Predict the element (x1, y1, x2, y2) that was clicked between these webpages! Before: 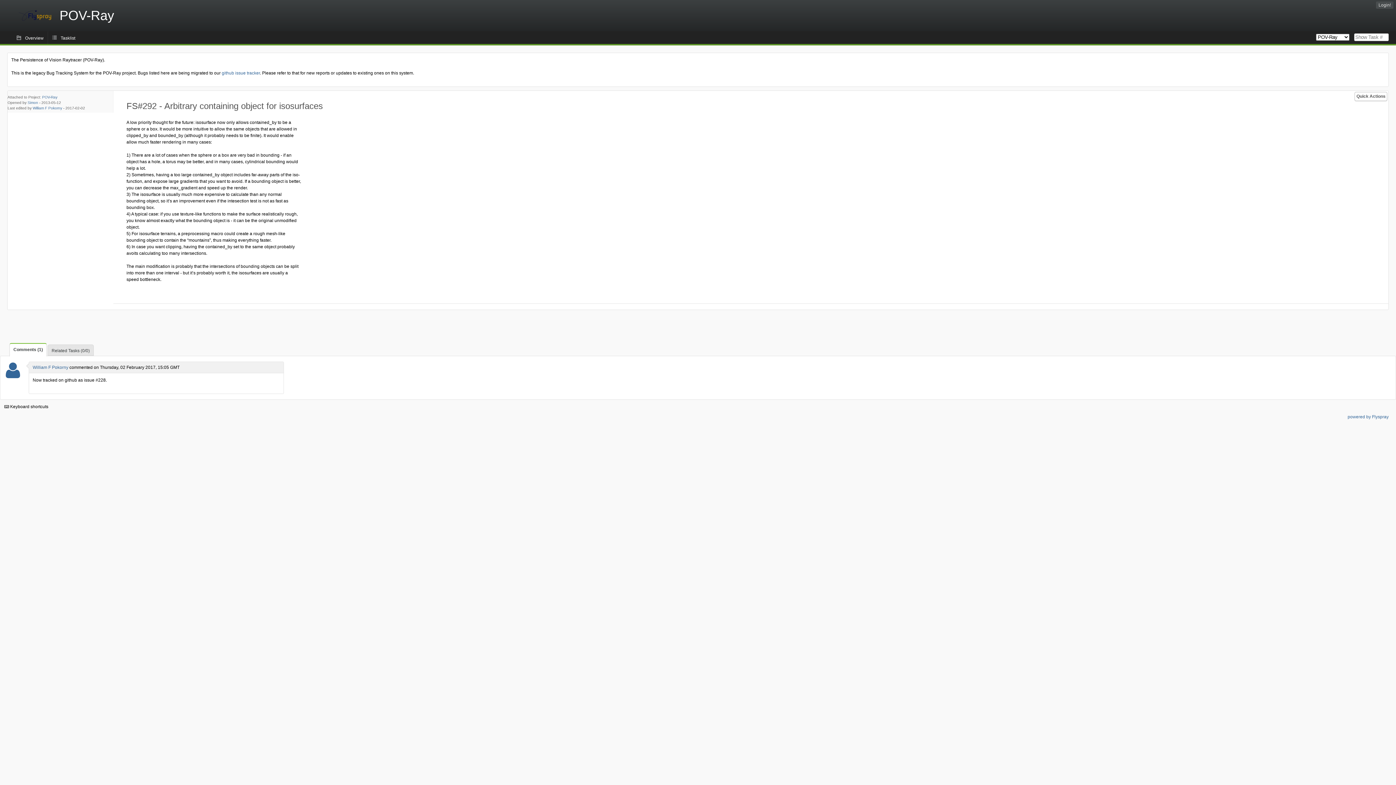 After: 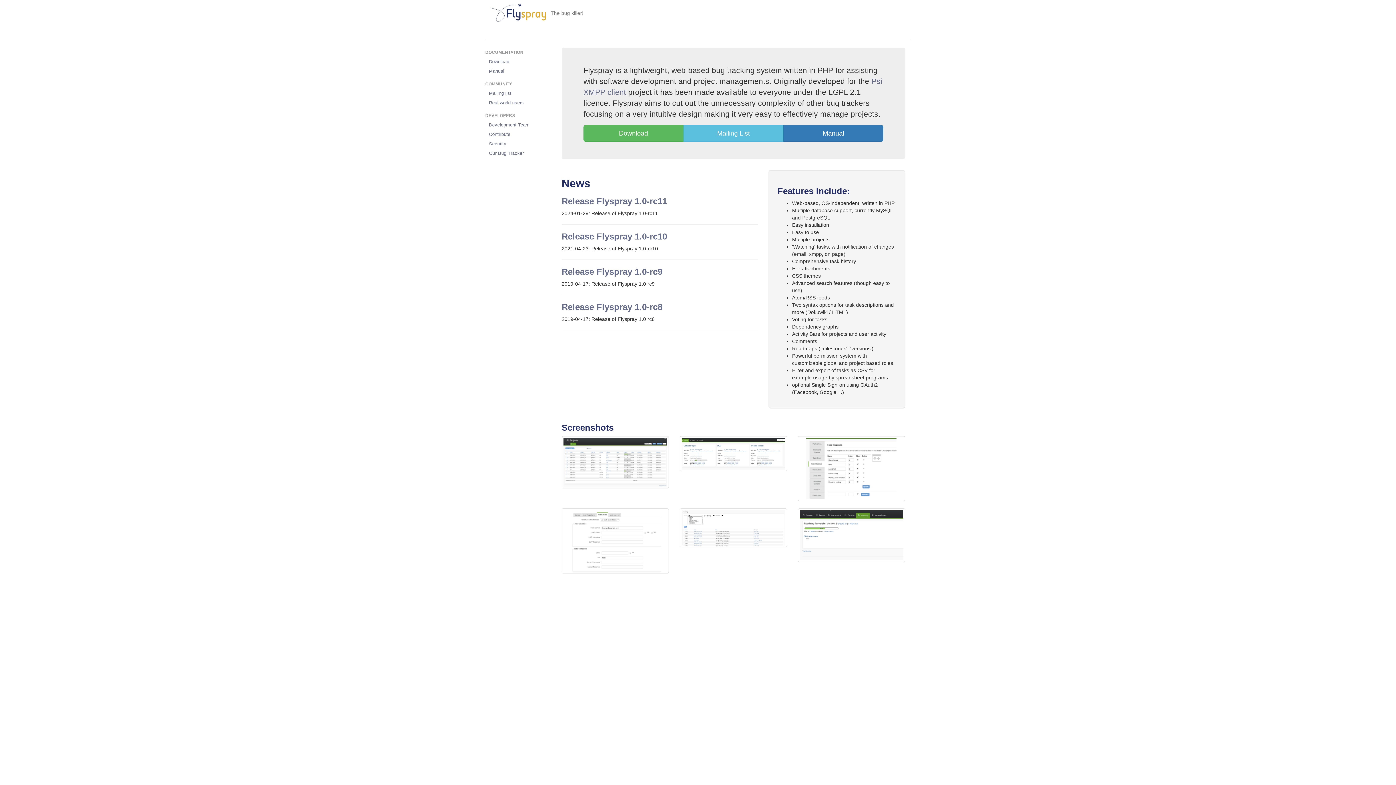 Action: label: powered by Flyspray bbox: (1348, 414, 1389, 419)